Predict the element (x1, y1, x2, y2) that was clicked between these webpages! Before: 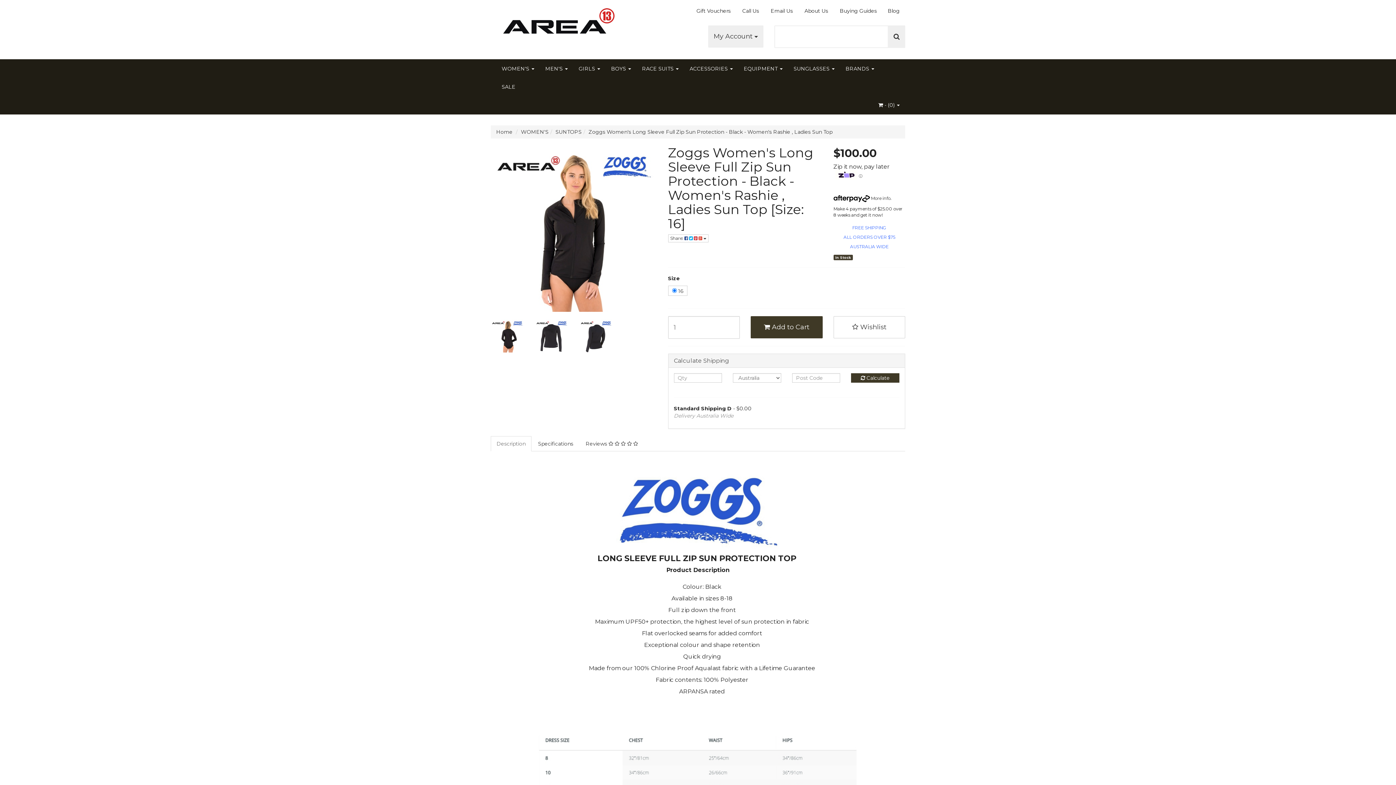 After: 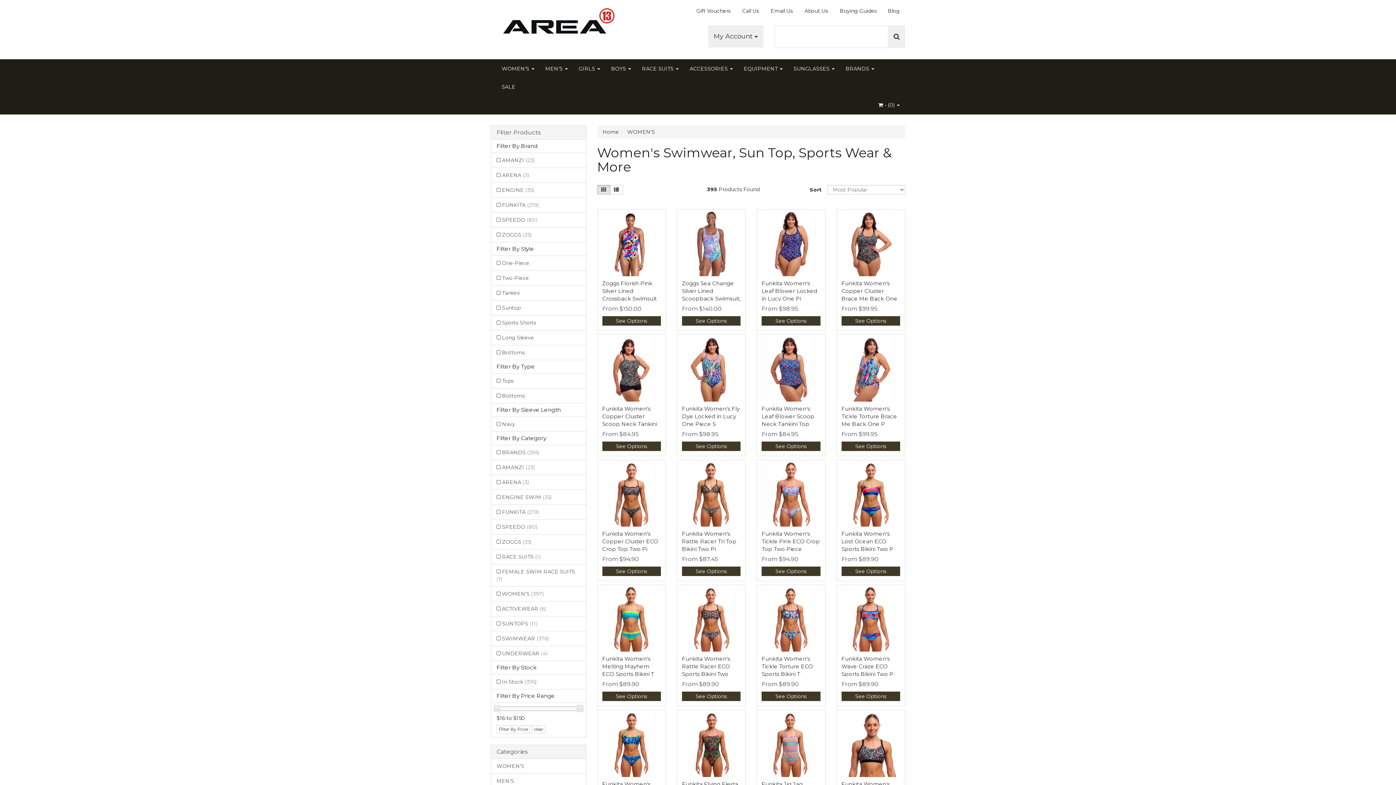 Action: label: WOMEN'S bbox: (521, 128, 548, 135)